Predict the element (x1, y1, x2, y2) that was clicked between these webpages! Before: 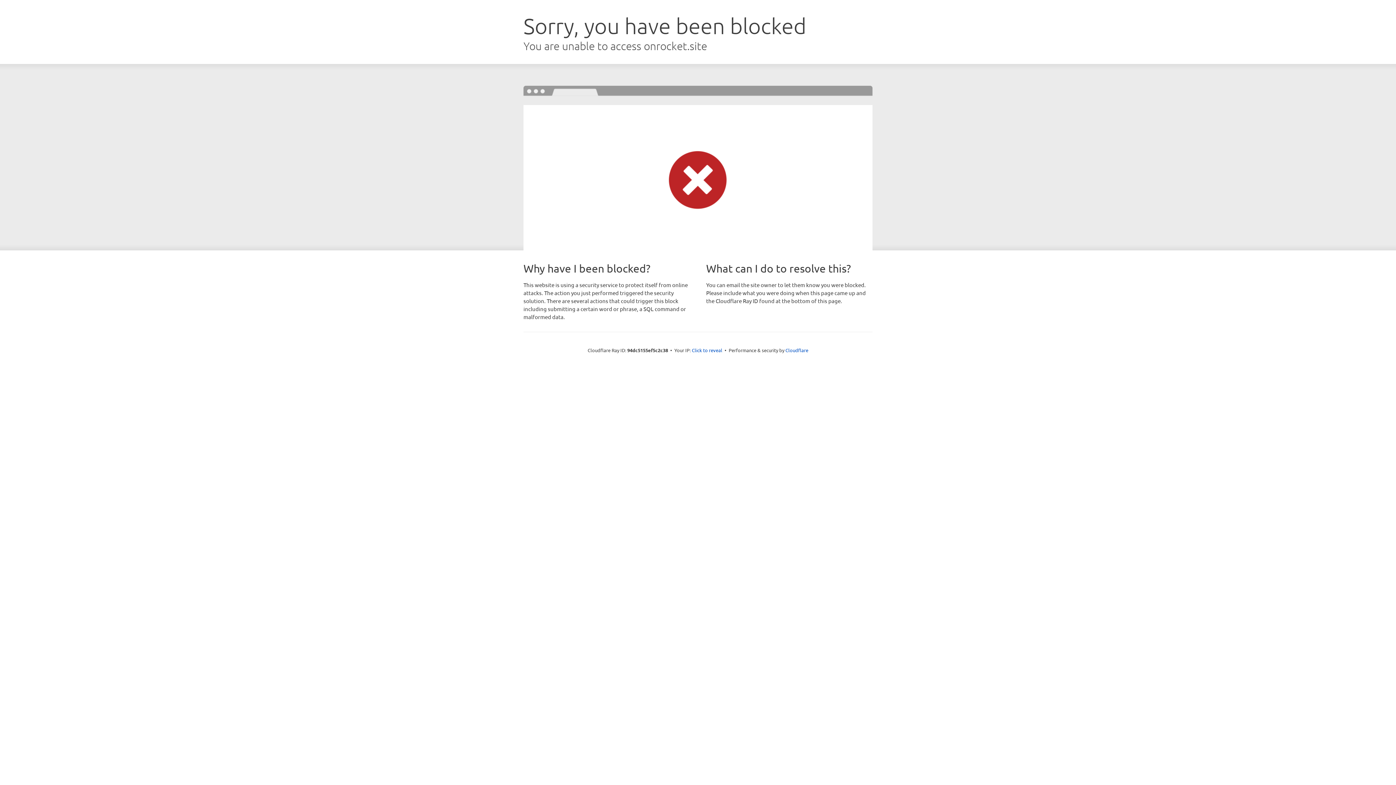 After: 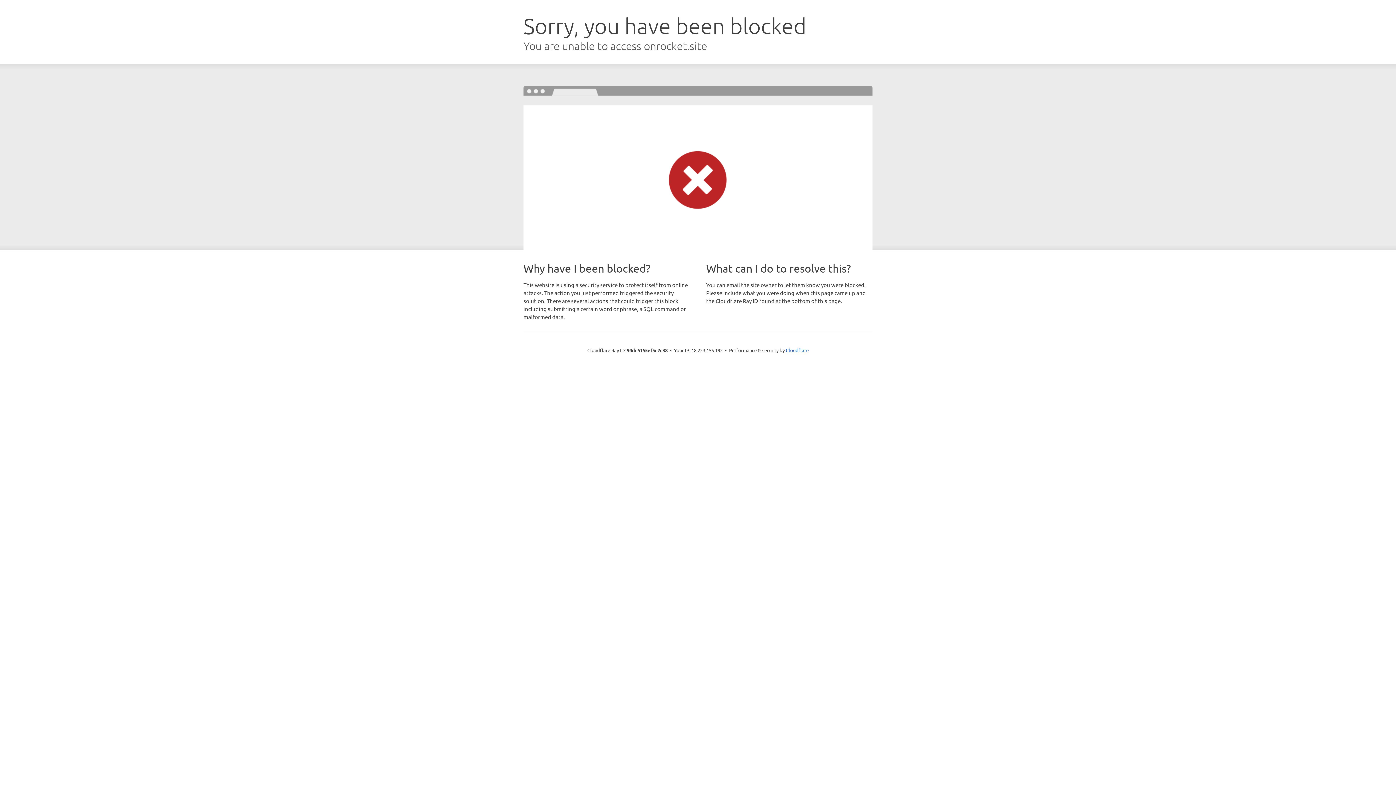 Action: bbox: (692, 346, 722, 353) label: Click to reveal